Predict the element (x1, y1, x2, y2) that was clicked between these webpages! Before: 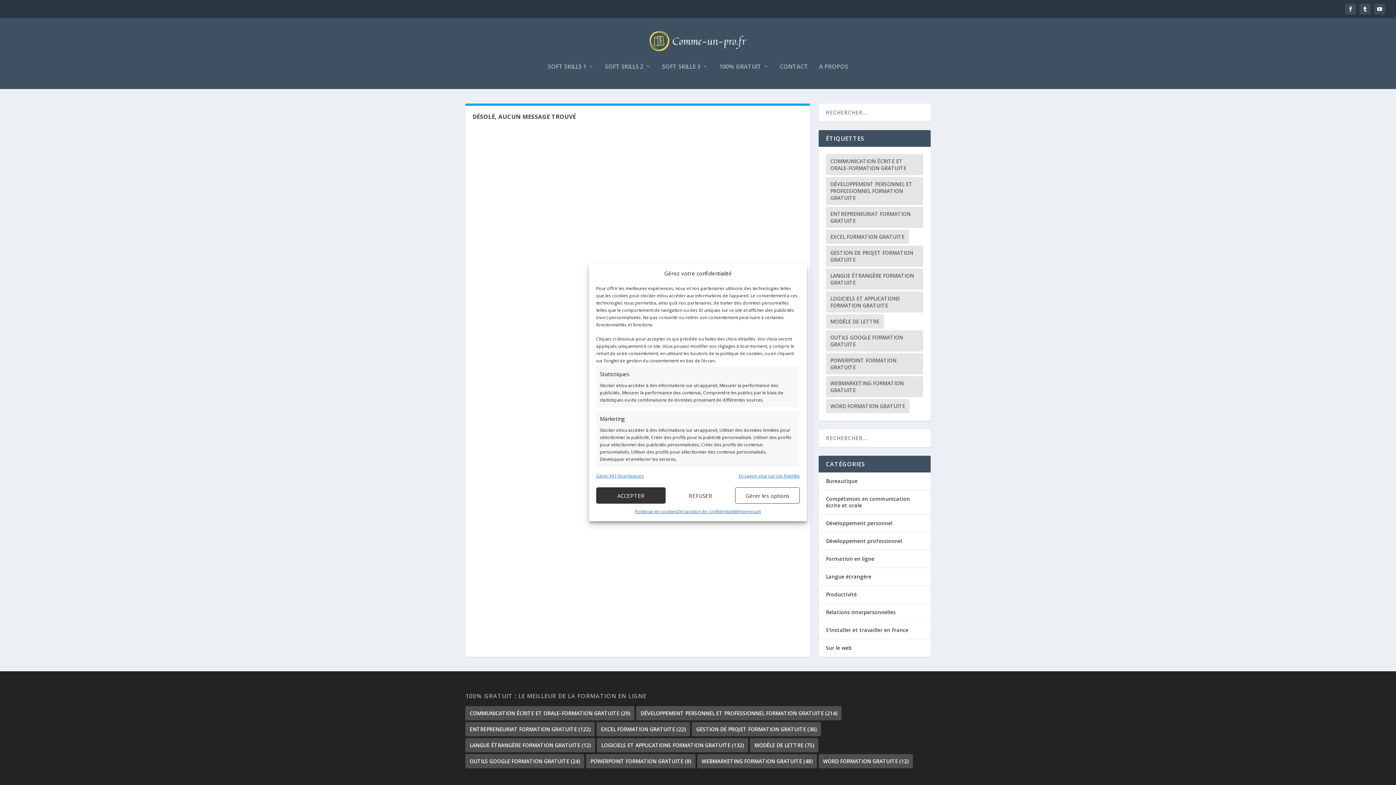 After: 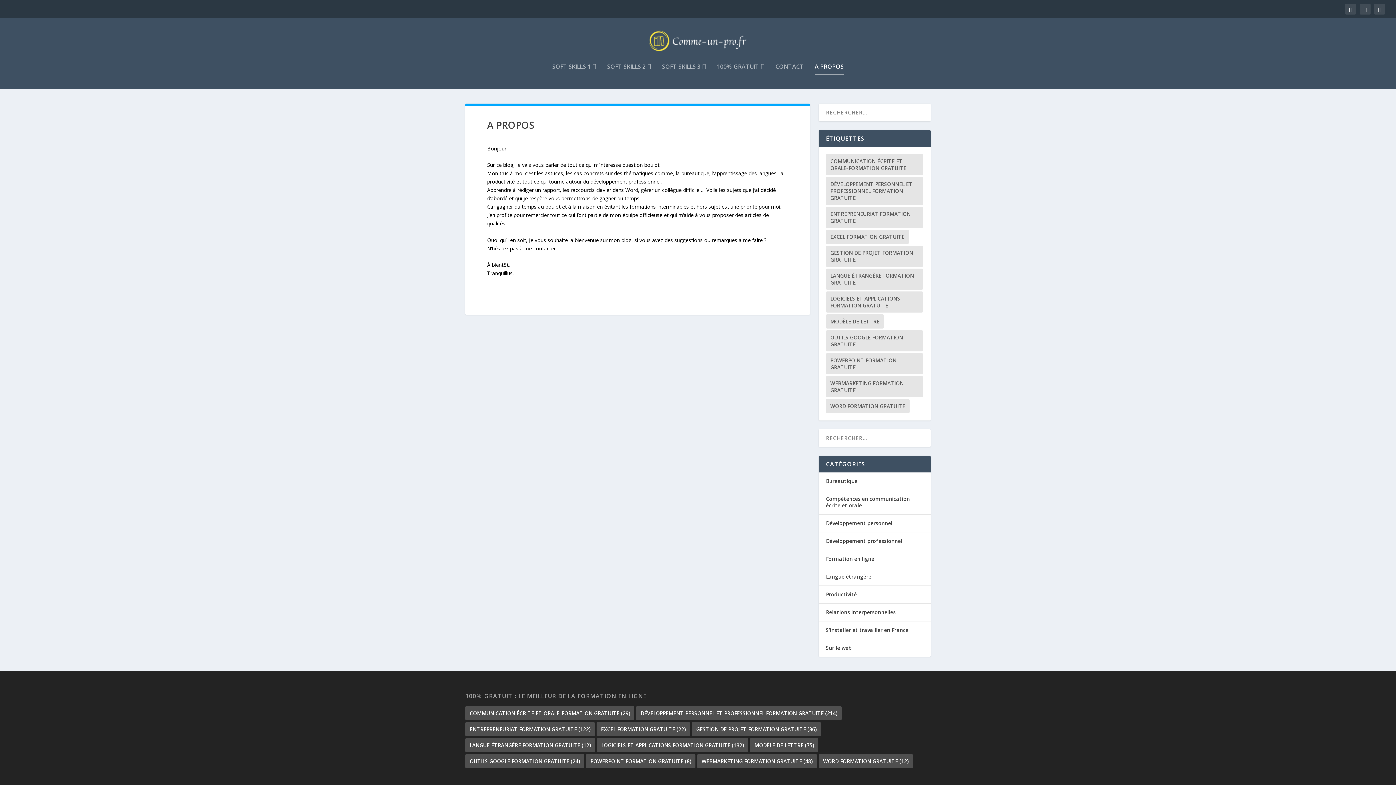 Action: bbox: (819, 63, 848, 89) label: A PROPOS